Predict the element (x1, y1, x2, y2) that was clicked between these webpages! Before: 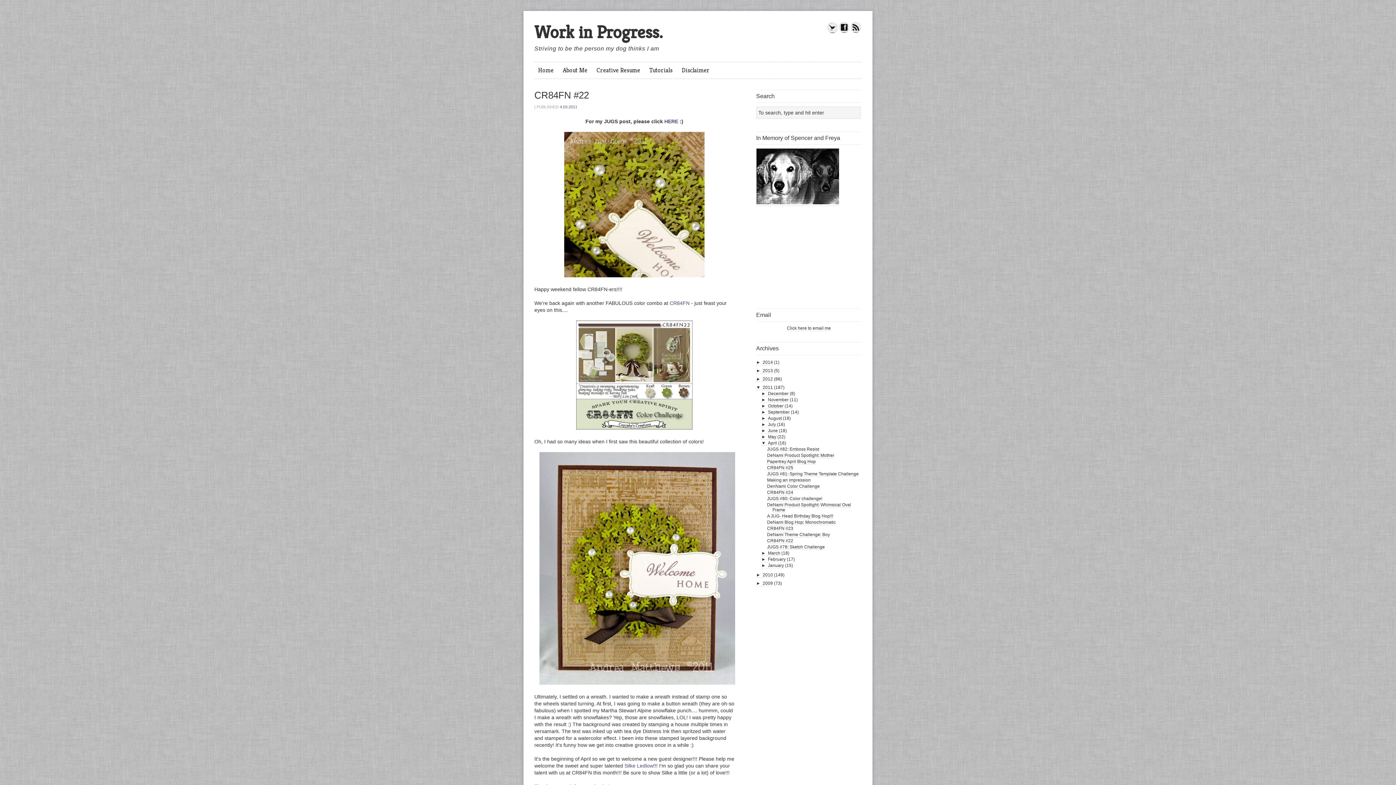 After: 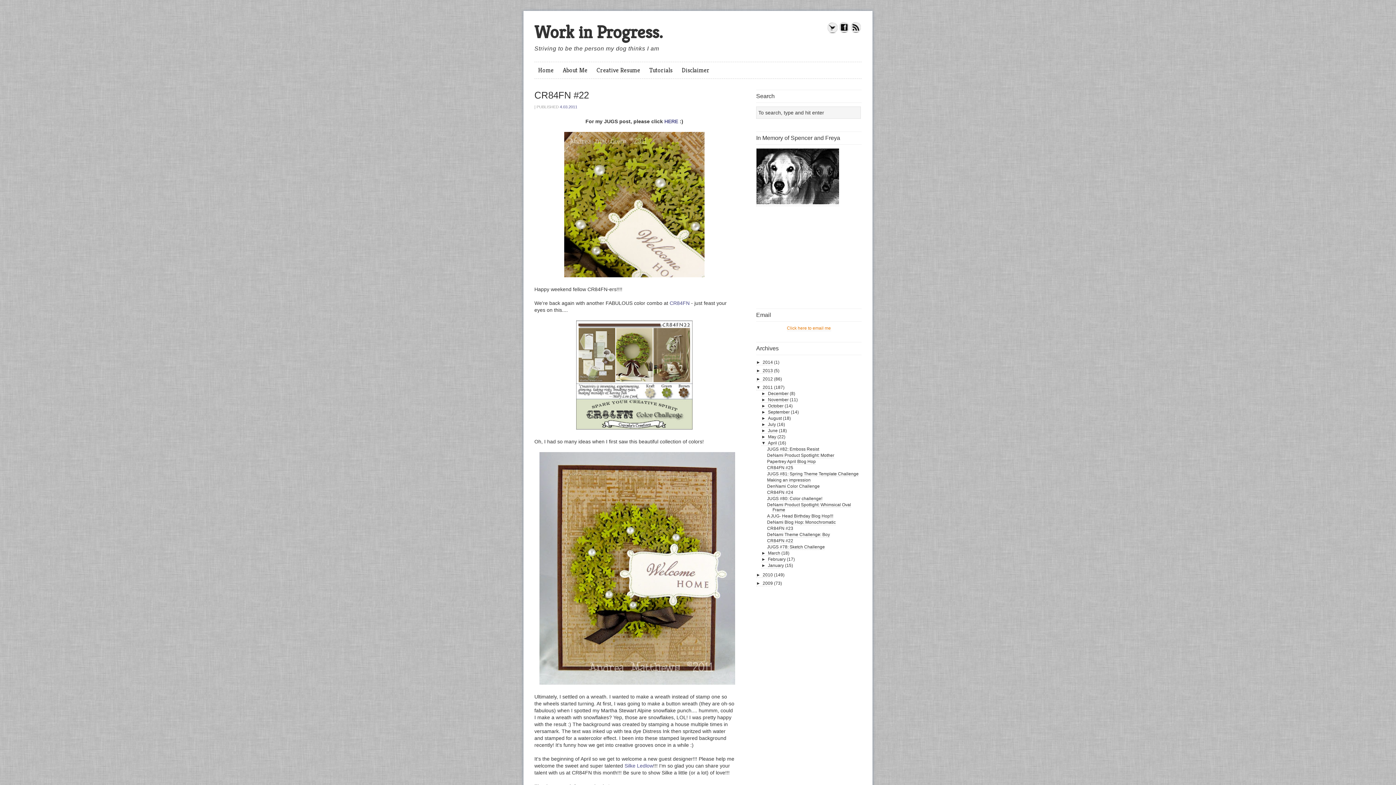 Action: label: Click here to email me bbox: (787, 325, 831, 331)